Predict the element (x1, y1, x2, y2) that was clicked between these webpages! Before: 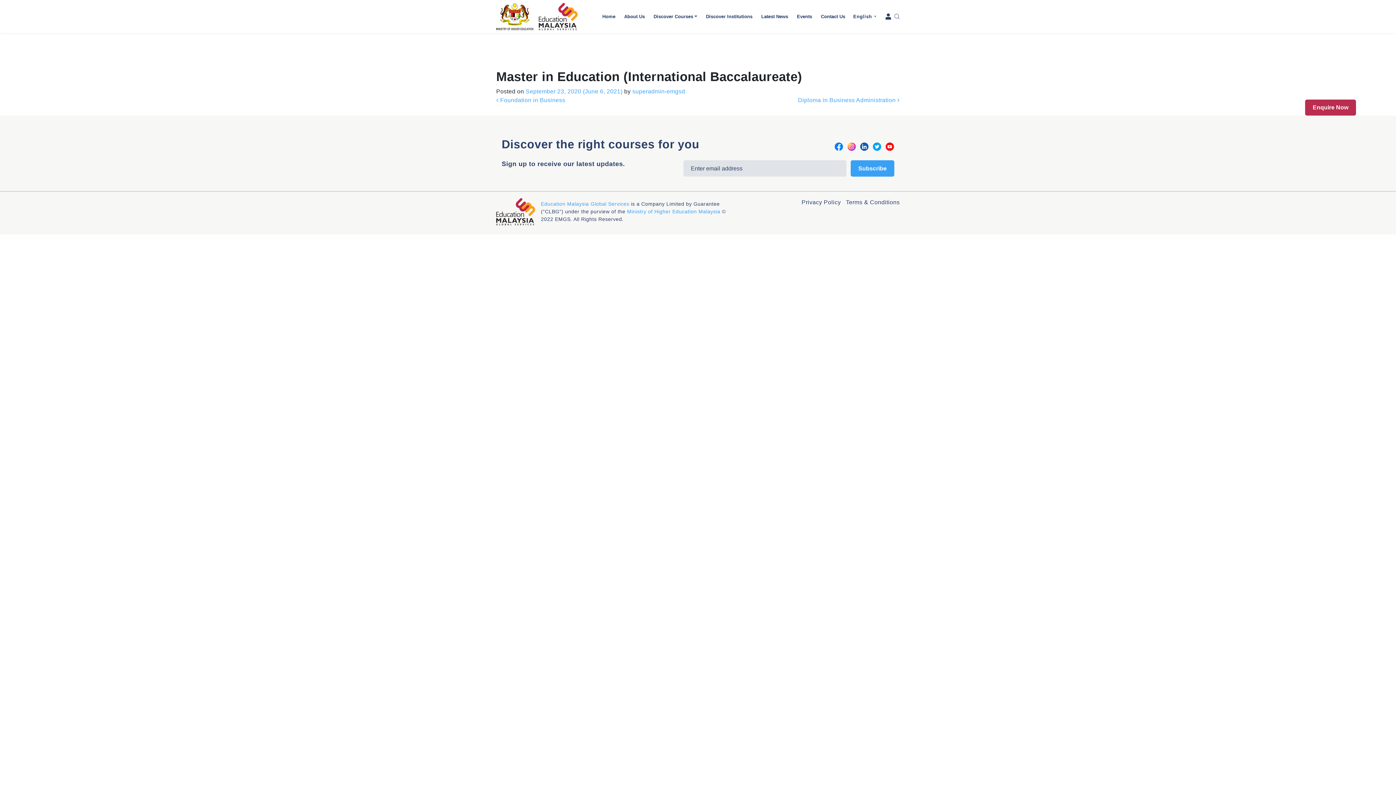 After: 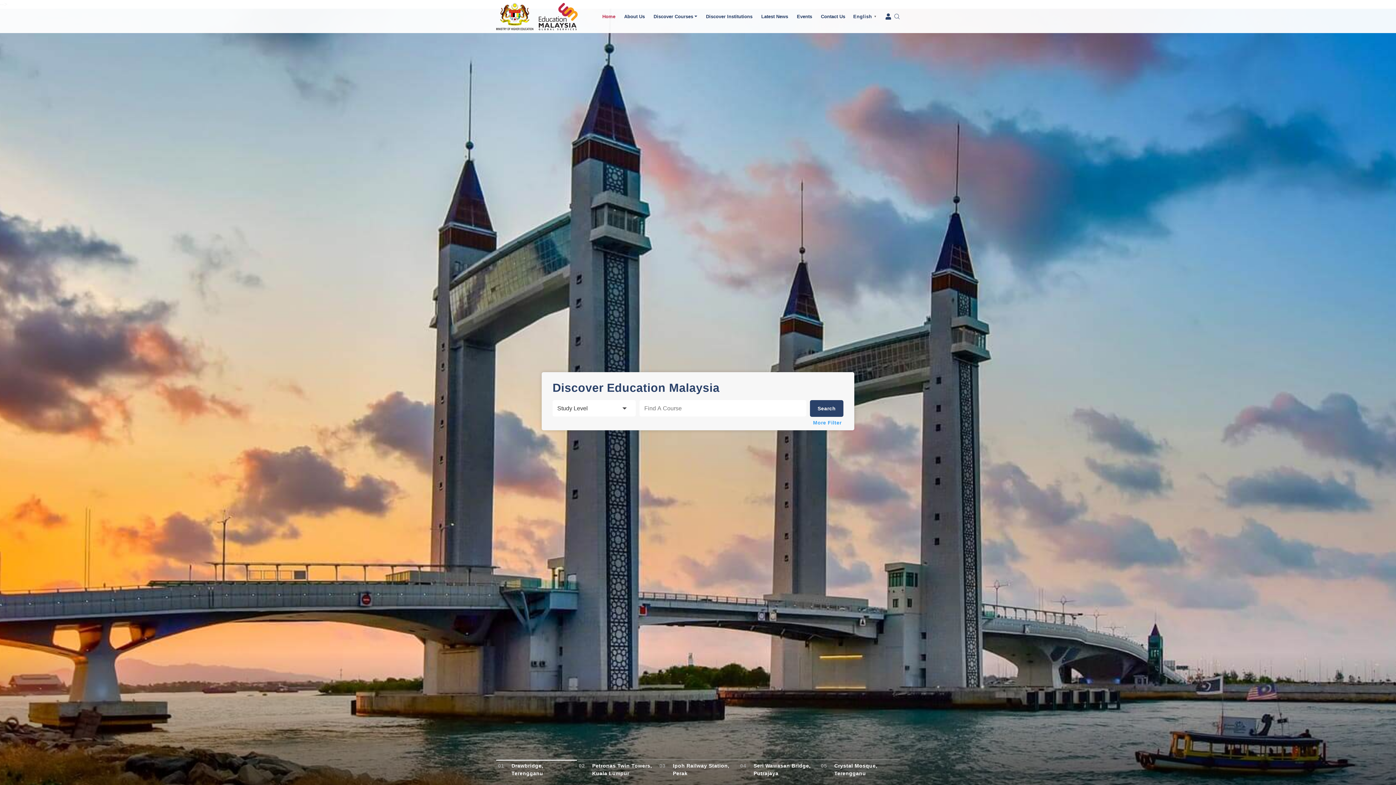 Action: bbox: (598, 10, 619, 22) label: Home